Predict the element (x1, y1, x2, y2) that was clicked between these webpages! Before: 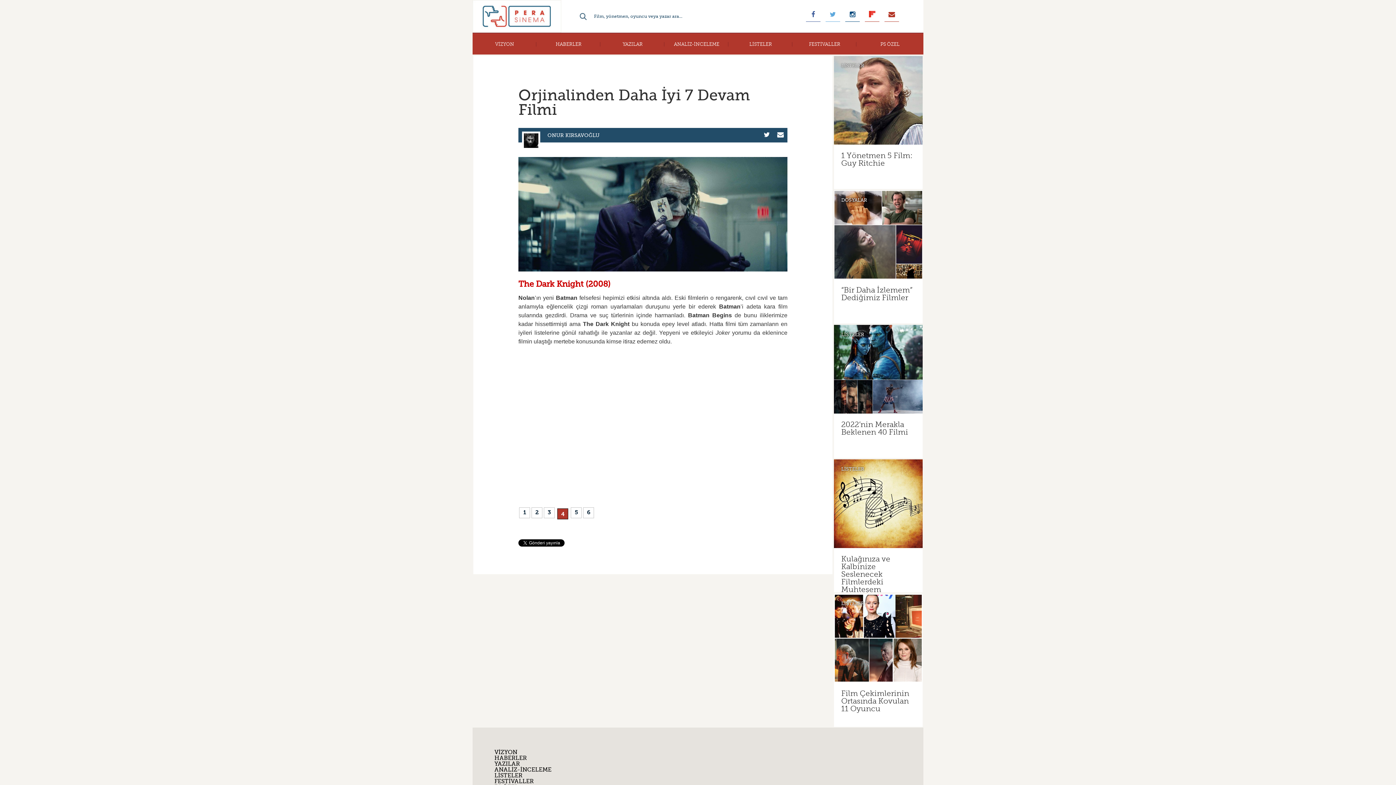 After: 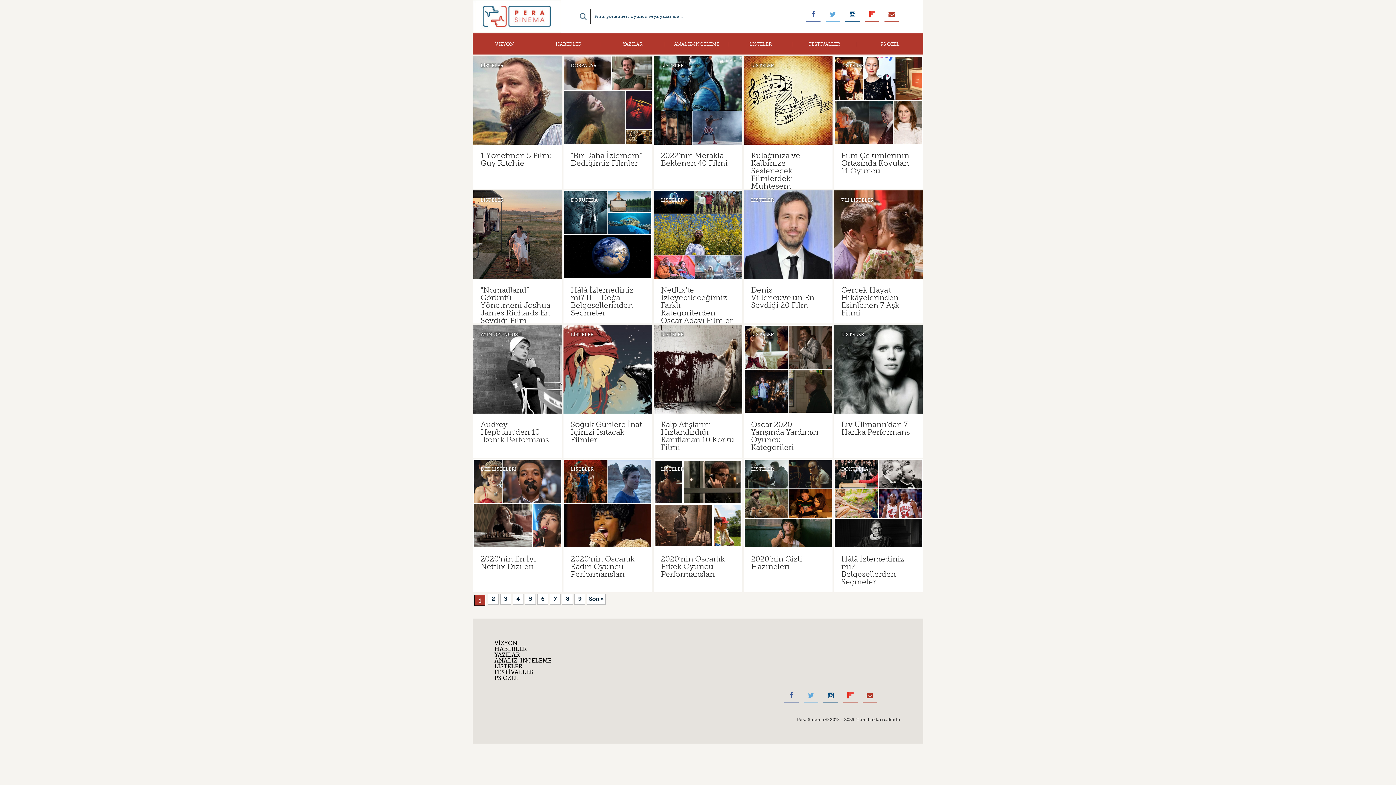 Action: bbox: (841, 62, 864, 68) label: LİSTELER